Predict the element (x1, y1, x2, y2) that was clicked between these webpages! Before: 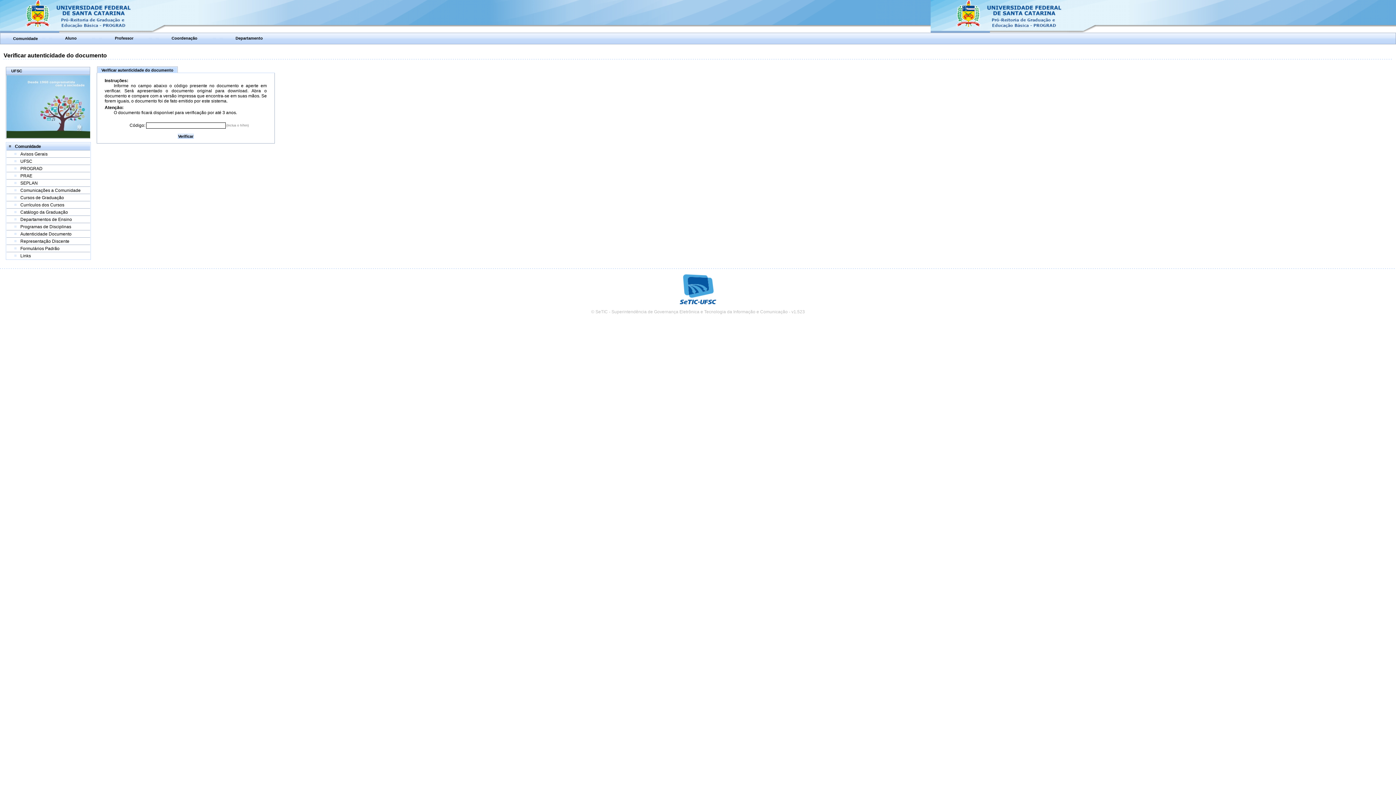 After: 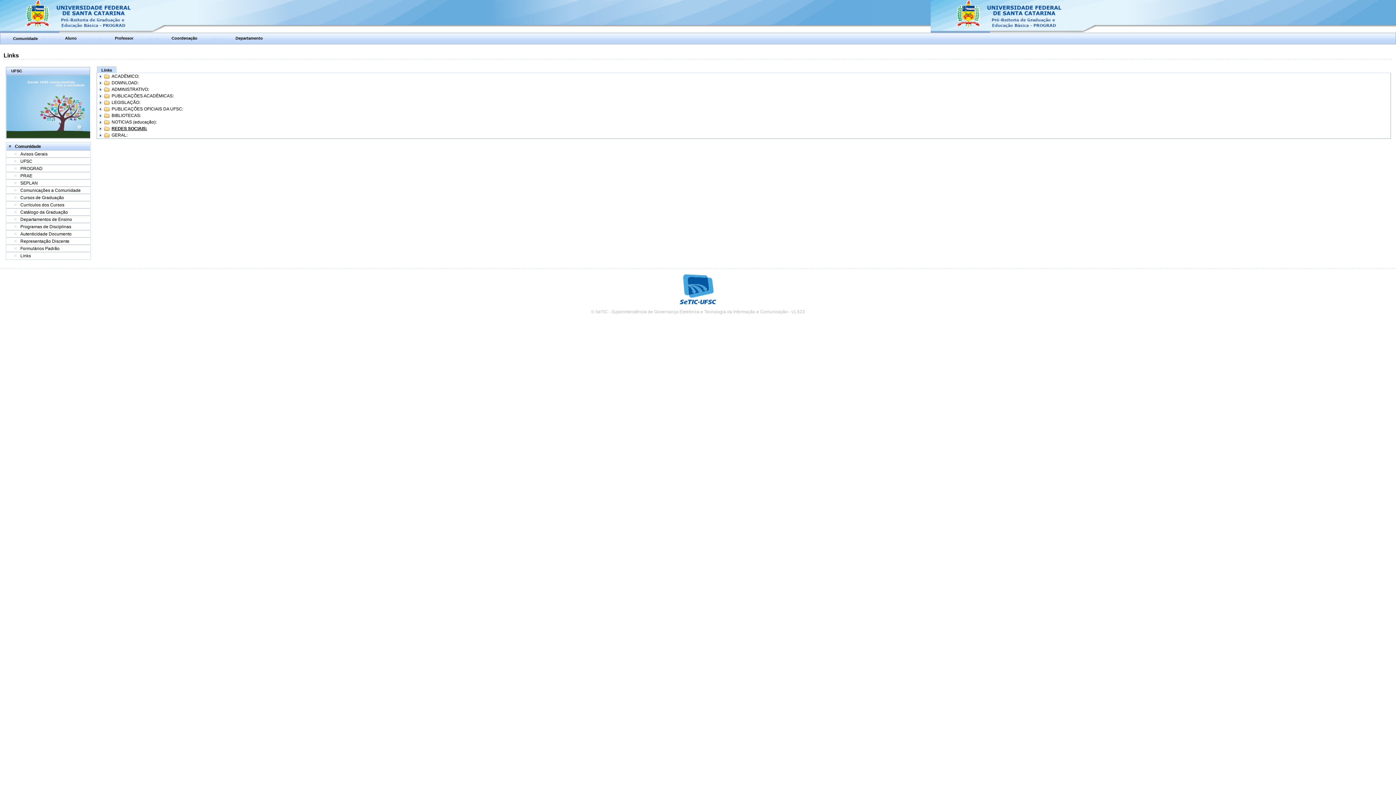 Action: bbox: (20, 253, 30, 258) label: Links